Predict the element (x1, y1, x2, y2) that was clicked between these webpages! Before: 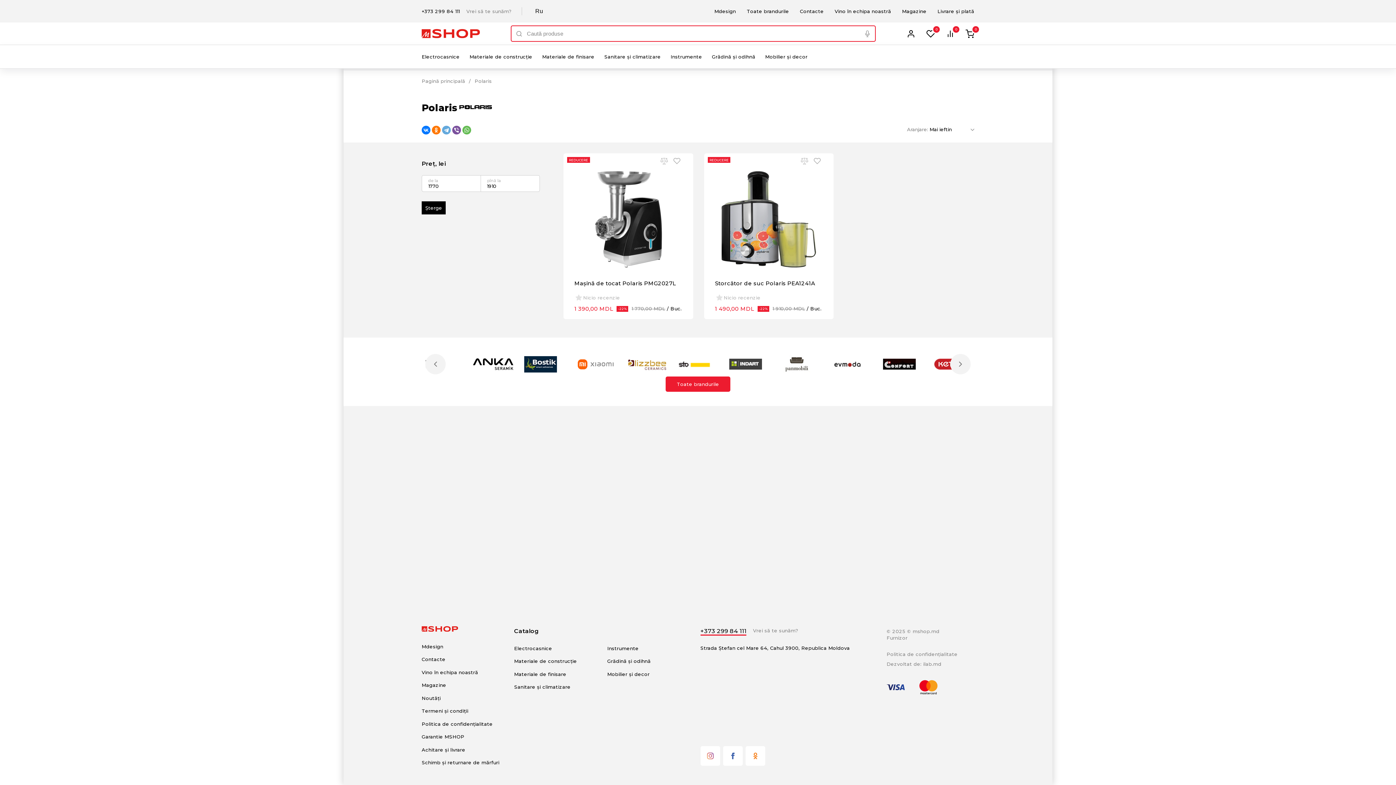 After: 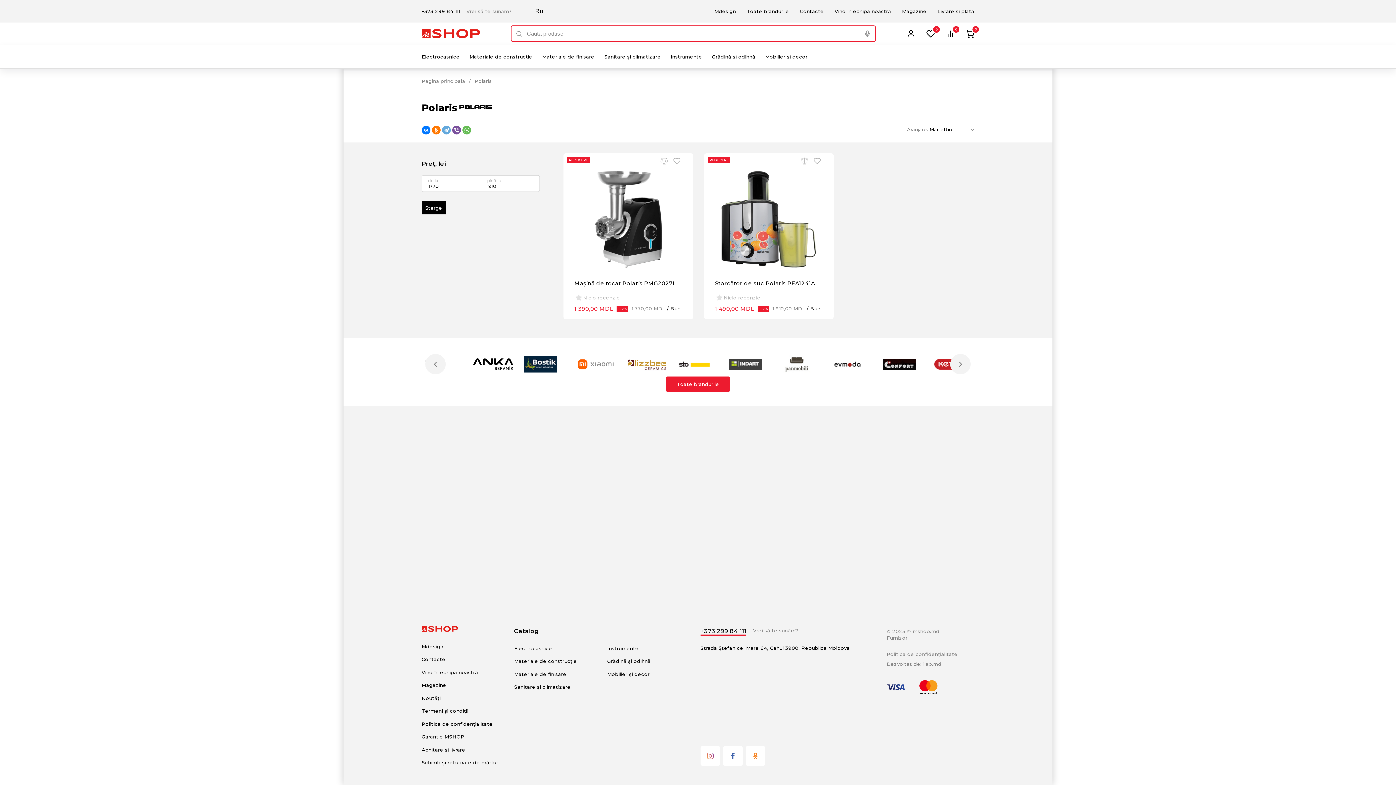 Action: bbox: (780, 355, 821, 373)